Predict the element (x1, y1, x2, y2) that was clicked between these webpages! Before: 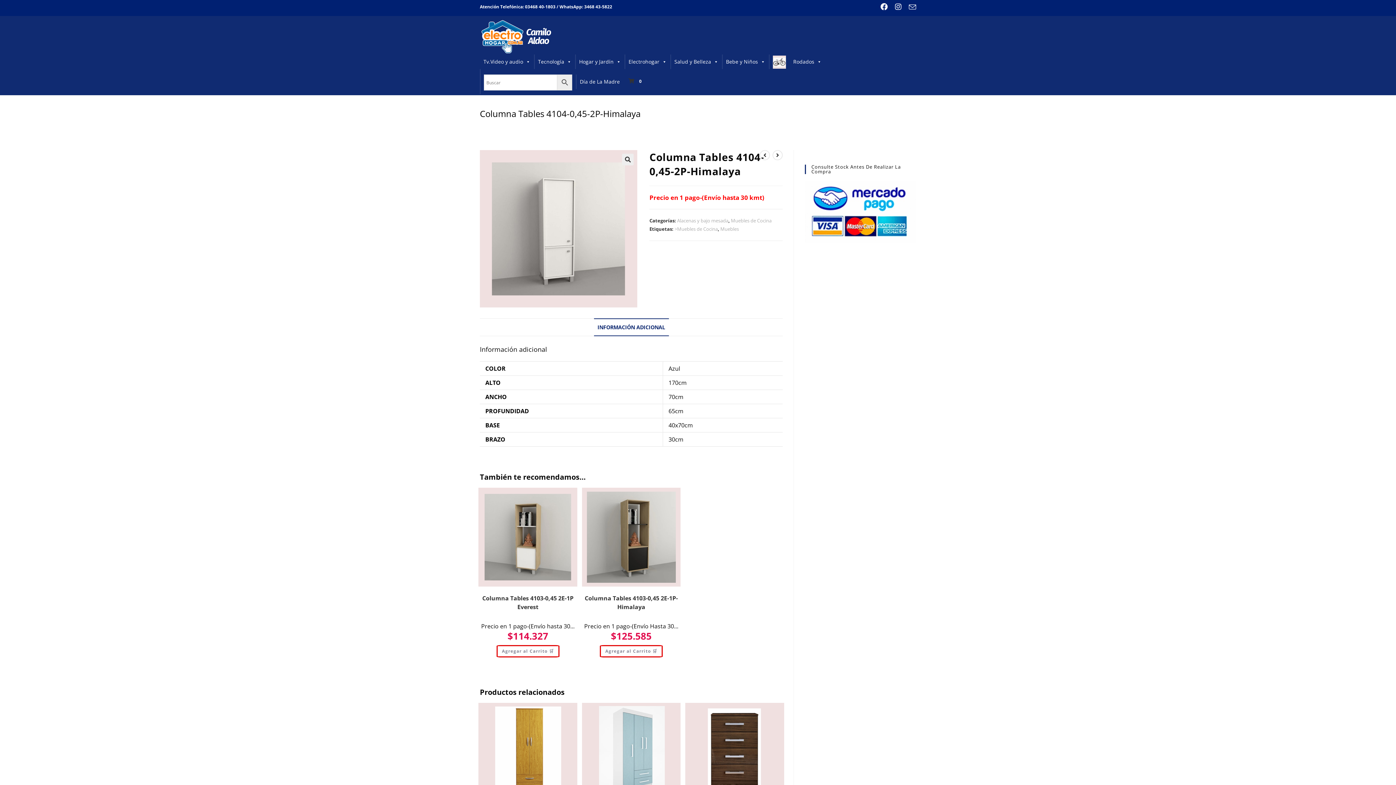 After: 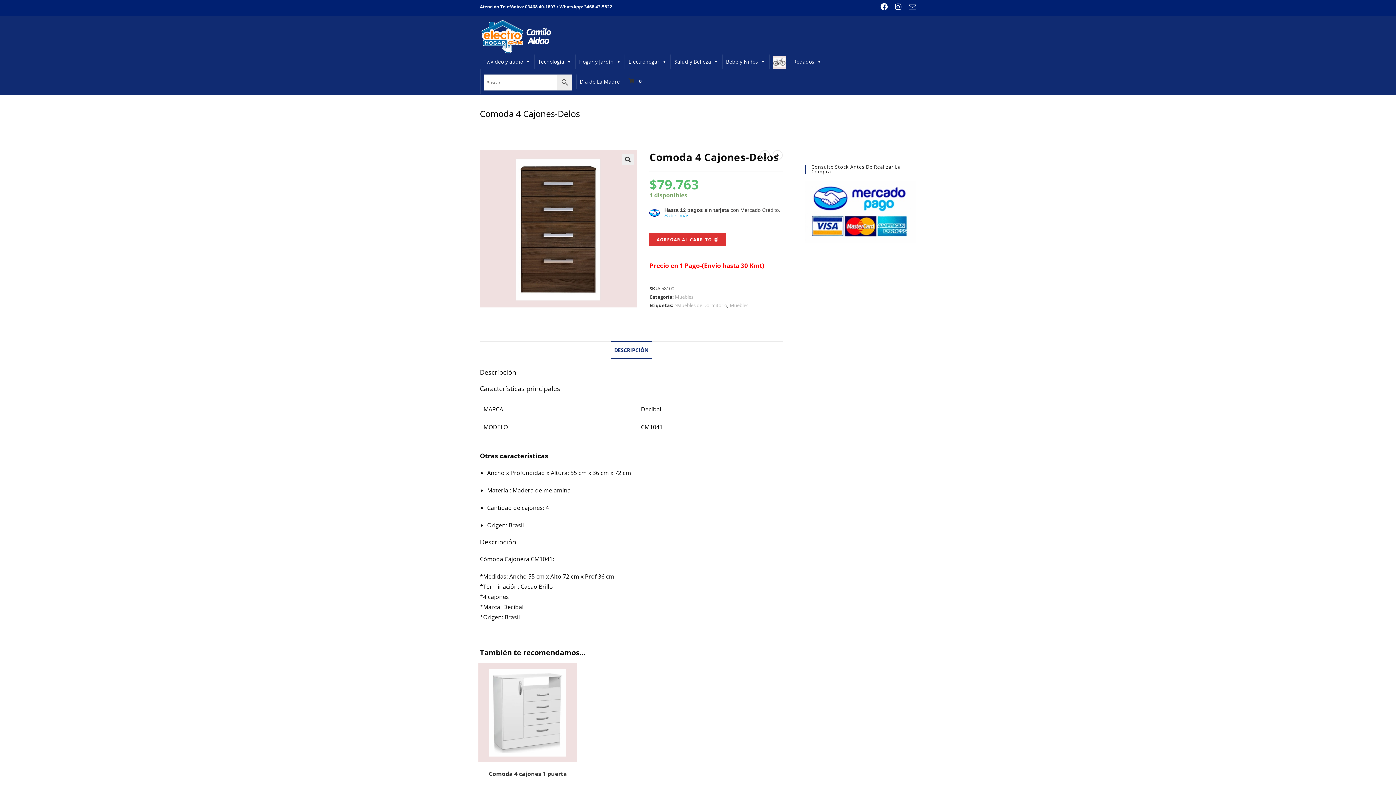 Action: bbox: (685, 748, 784, 756)